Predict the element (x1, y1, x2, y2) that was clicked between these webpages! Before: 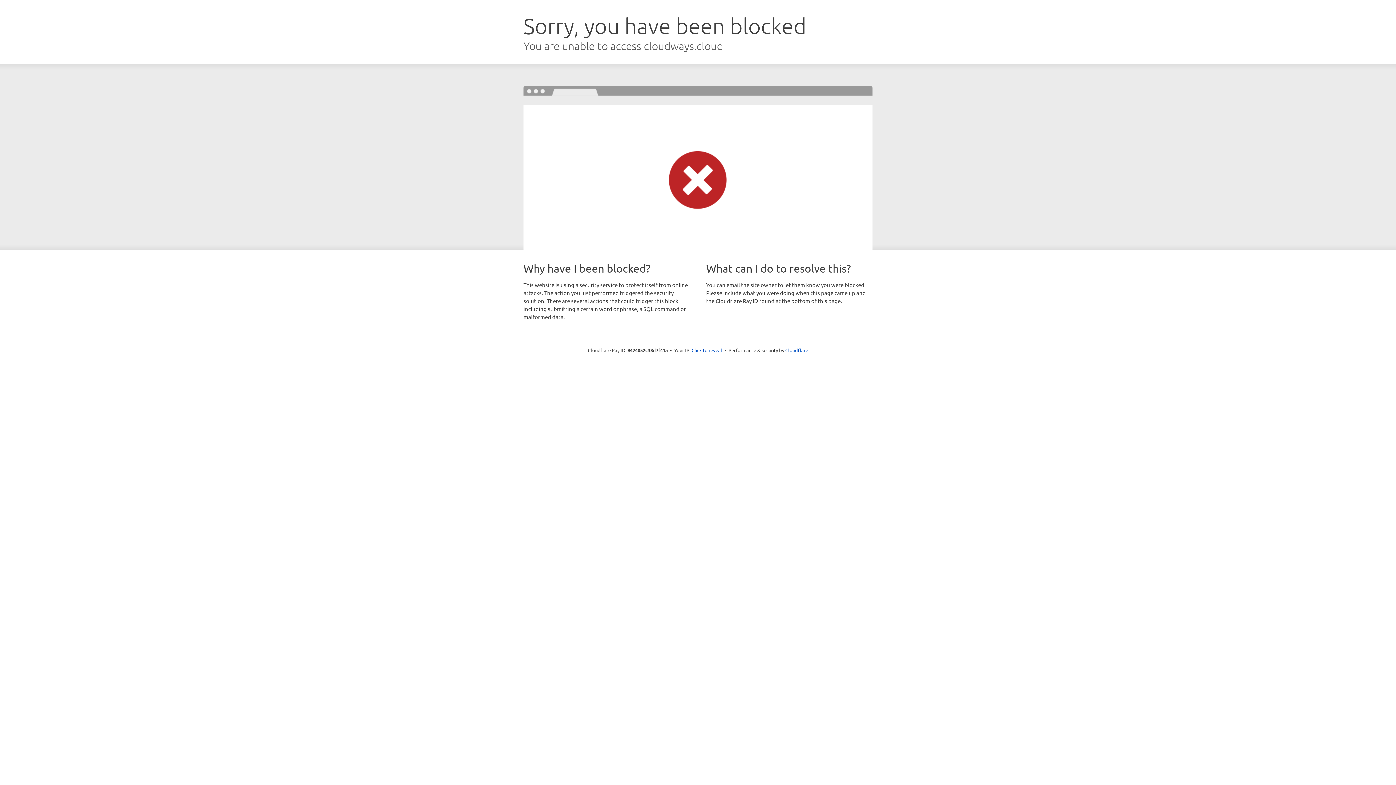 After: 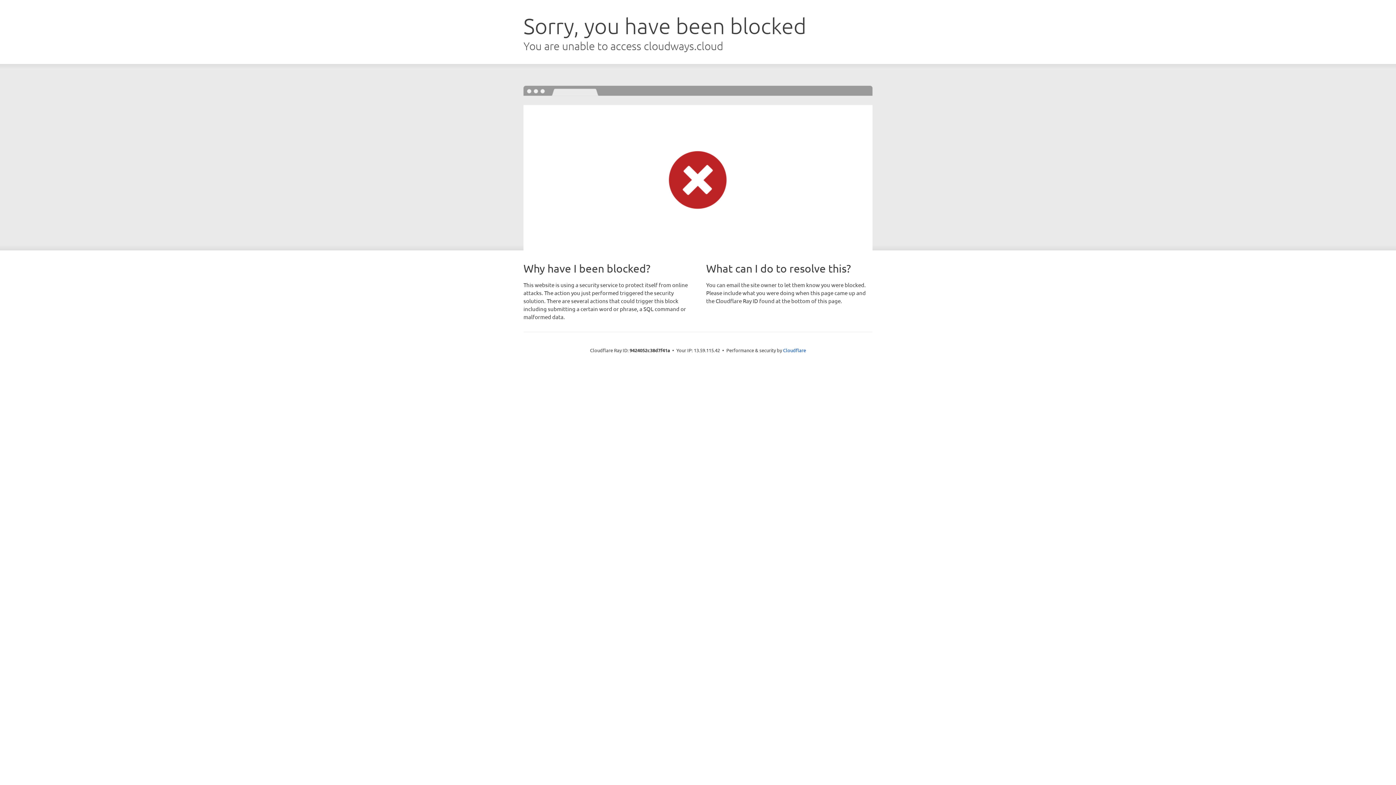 Action: label: Click to reveal bbox: (691, 346, 722, 353)